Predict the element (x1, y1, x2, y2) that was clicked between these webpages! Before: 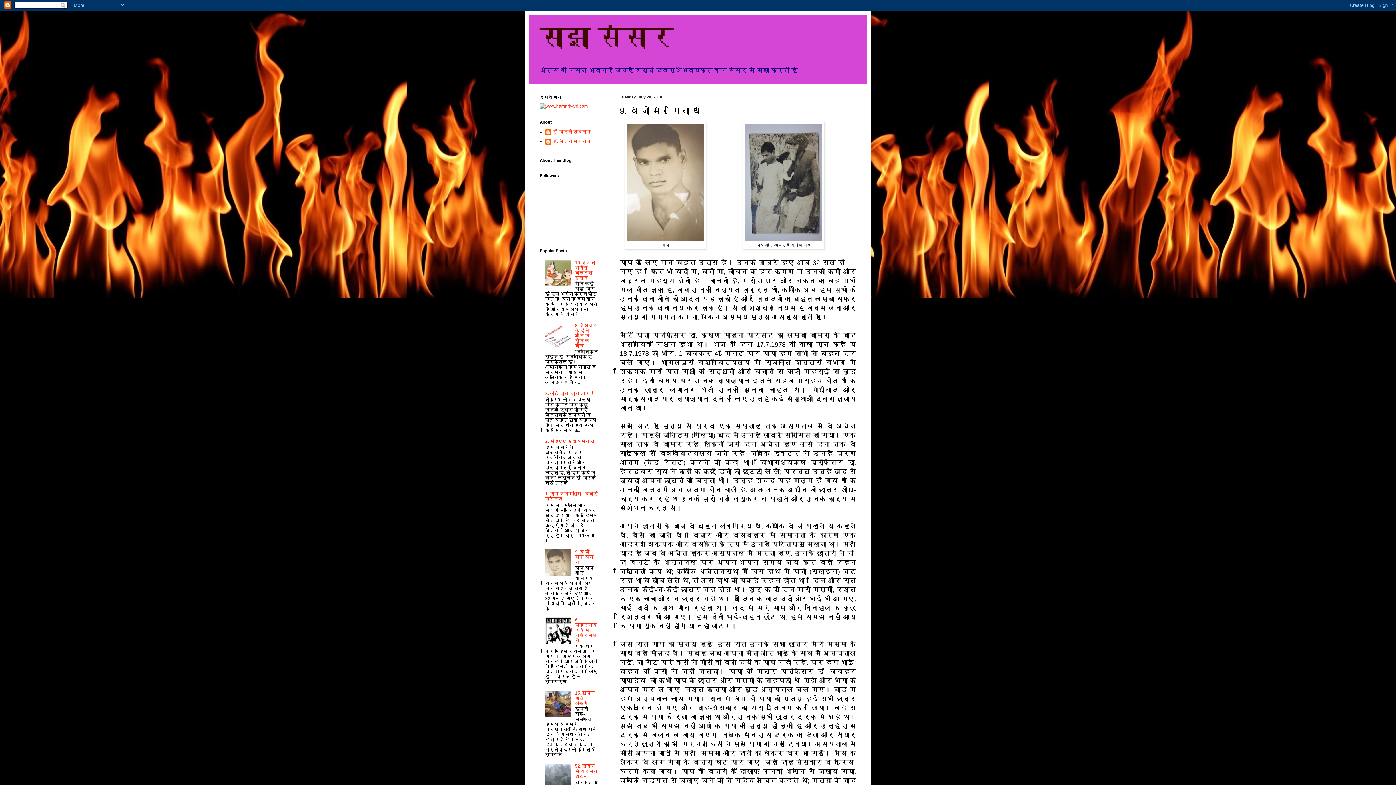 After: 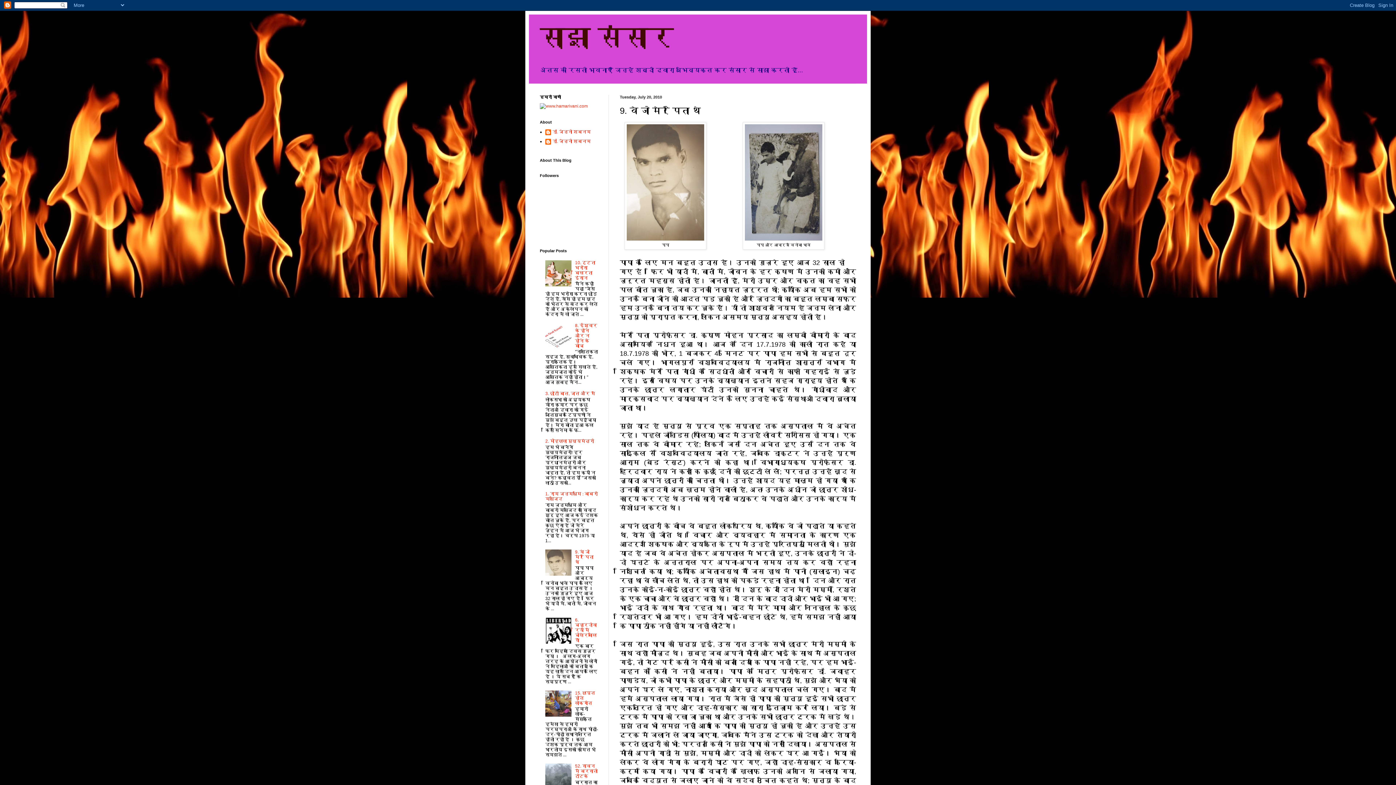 Action: bbox: (575, 549, 593, 564) label: 9. वे जो मेरे पिता थे